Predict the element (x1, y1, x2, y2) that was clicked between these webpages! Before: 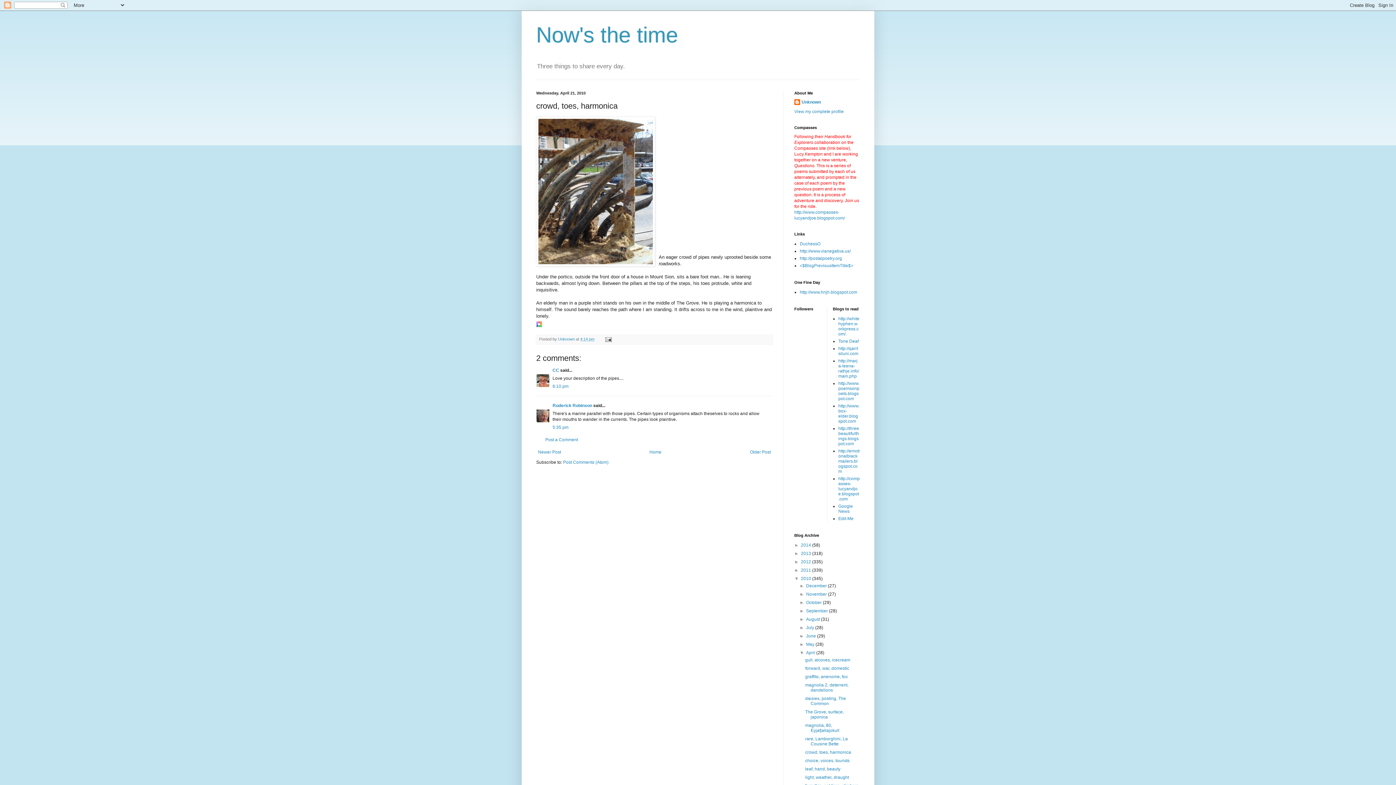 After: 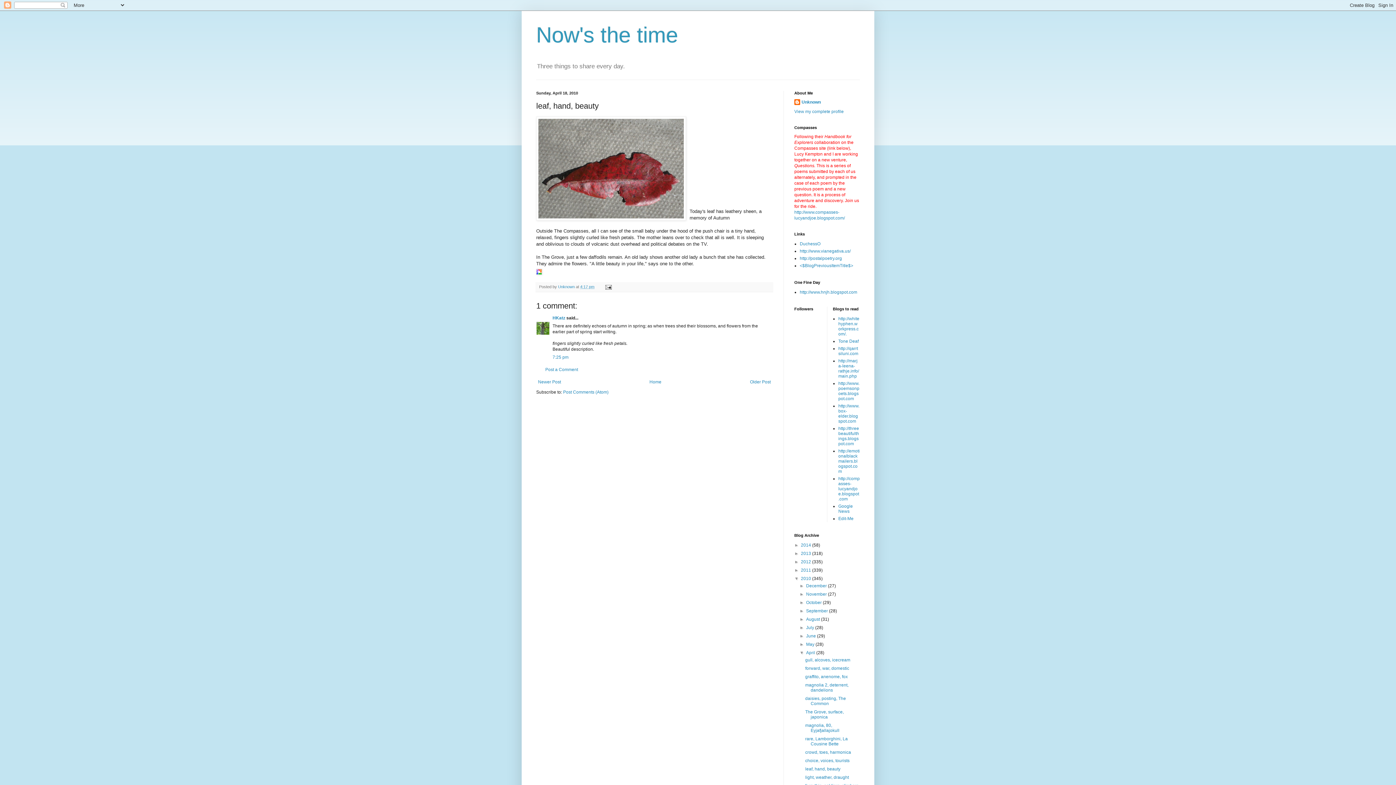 Action: bbox: (805, 767, 840, 772) label: leaf, hand, beauty